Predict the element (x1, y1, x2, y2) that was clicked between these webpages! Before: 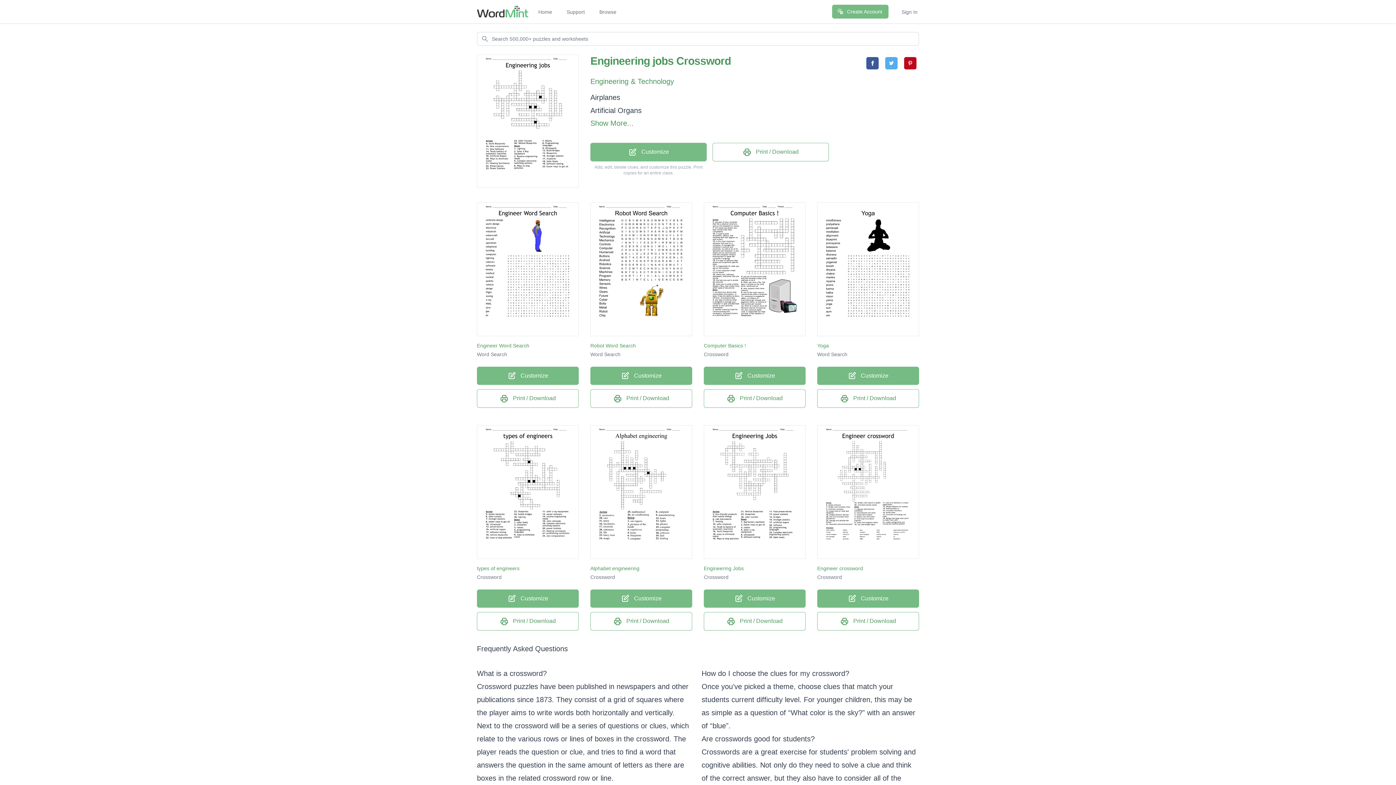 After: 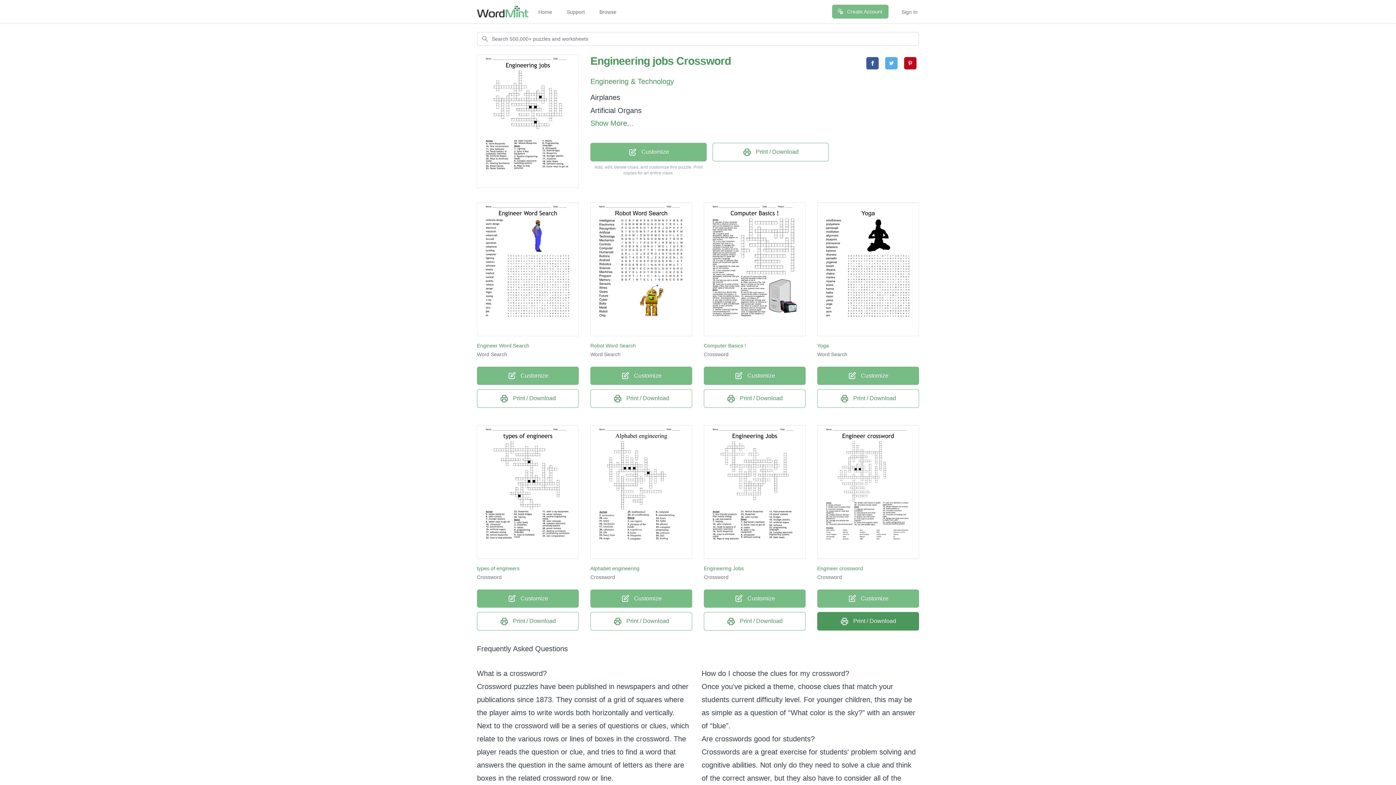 Action: bbox: (817, 612, 919, 630) label:  Print / Download